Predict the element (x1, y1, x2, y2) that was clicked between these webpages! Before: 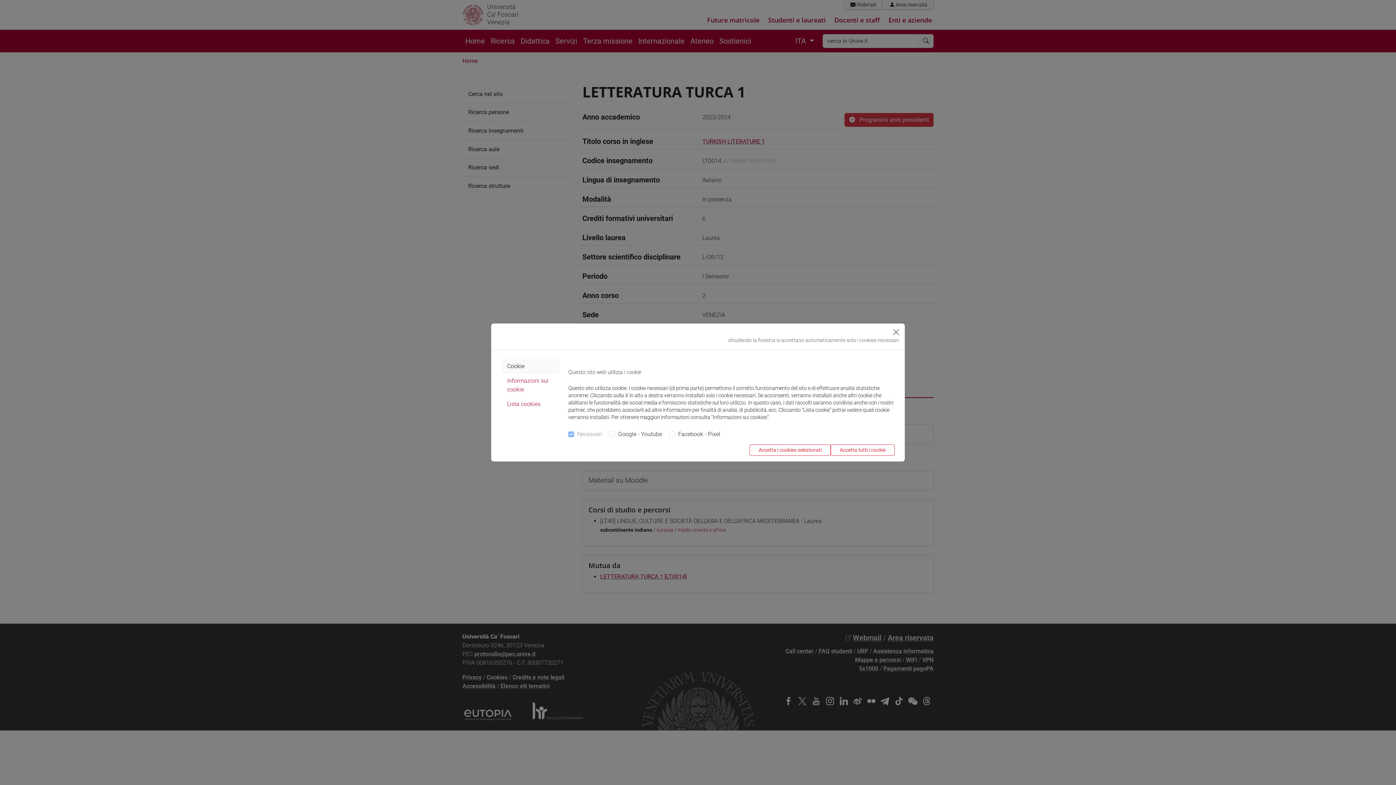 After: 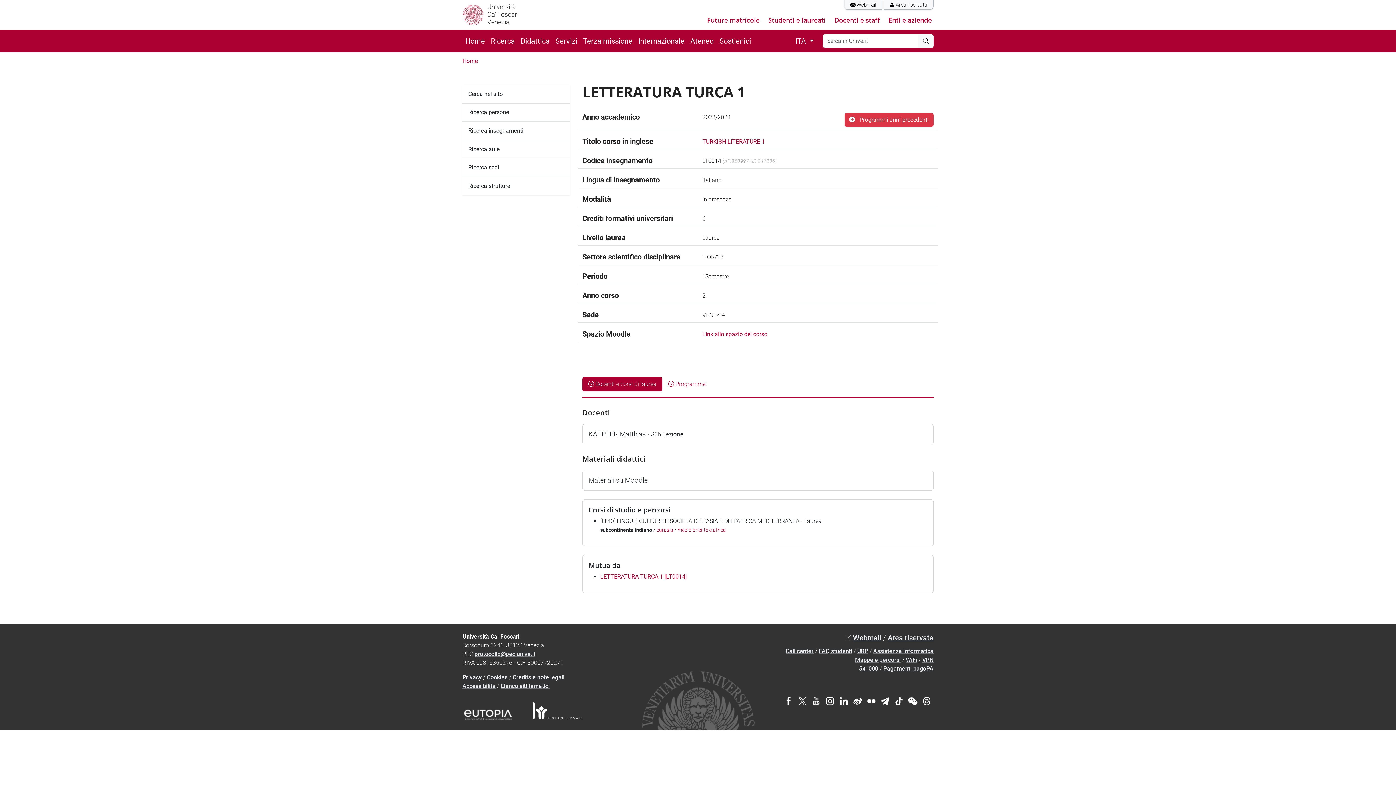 Action: label: Close bbox: (890, 326, 902, 338)